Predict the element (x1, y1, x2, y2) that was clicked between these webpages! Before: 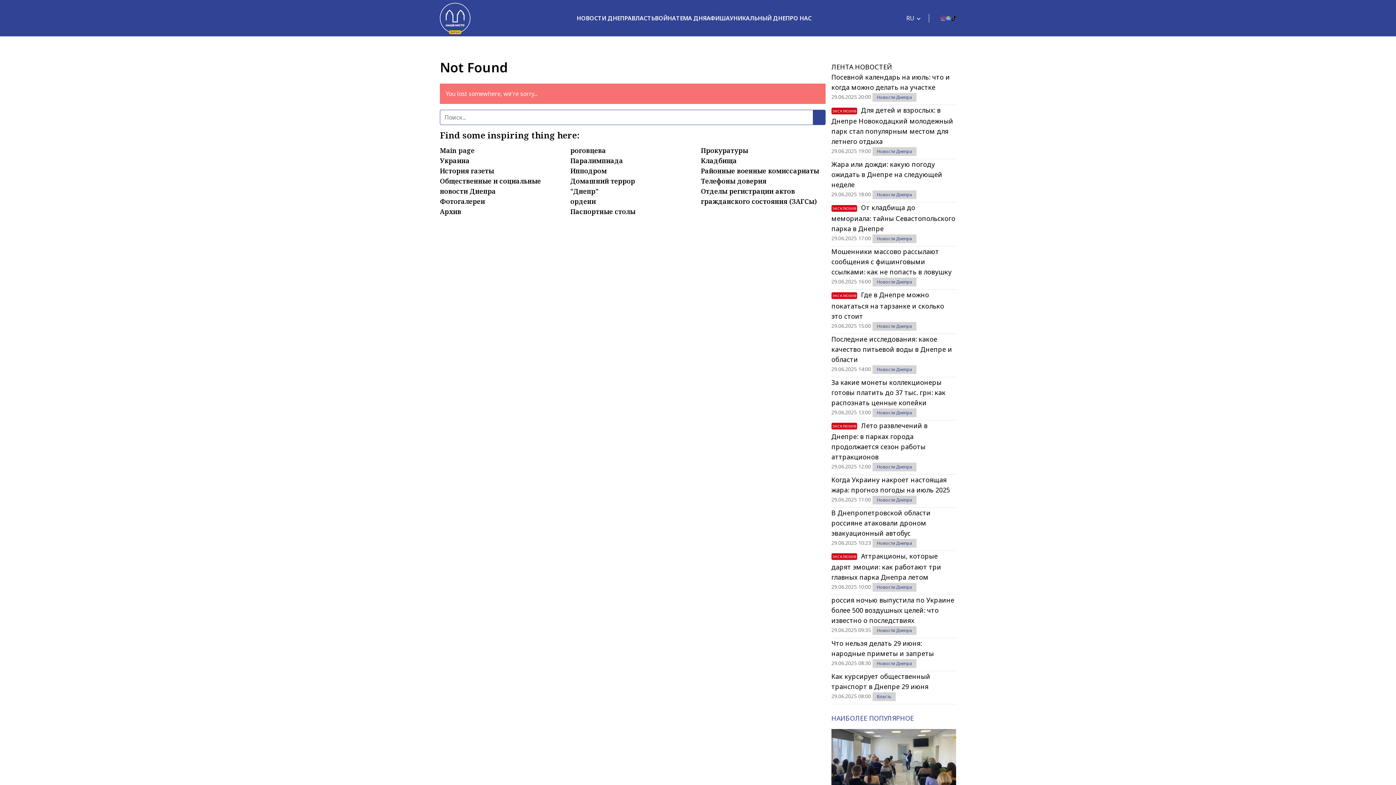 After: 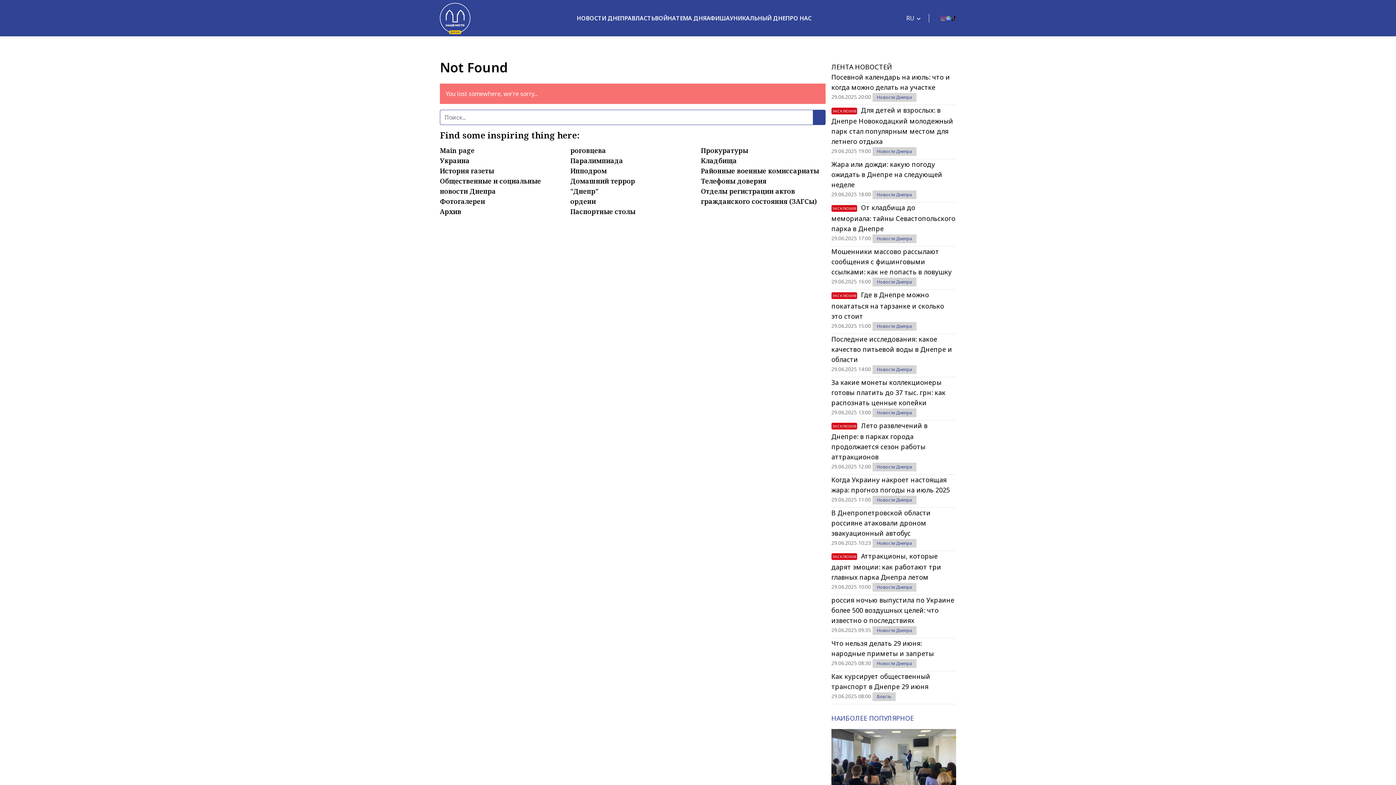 Action: bbox: (941, 15, 946, 21)